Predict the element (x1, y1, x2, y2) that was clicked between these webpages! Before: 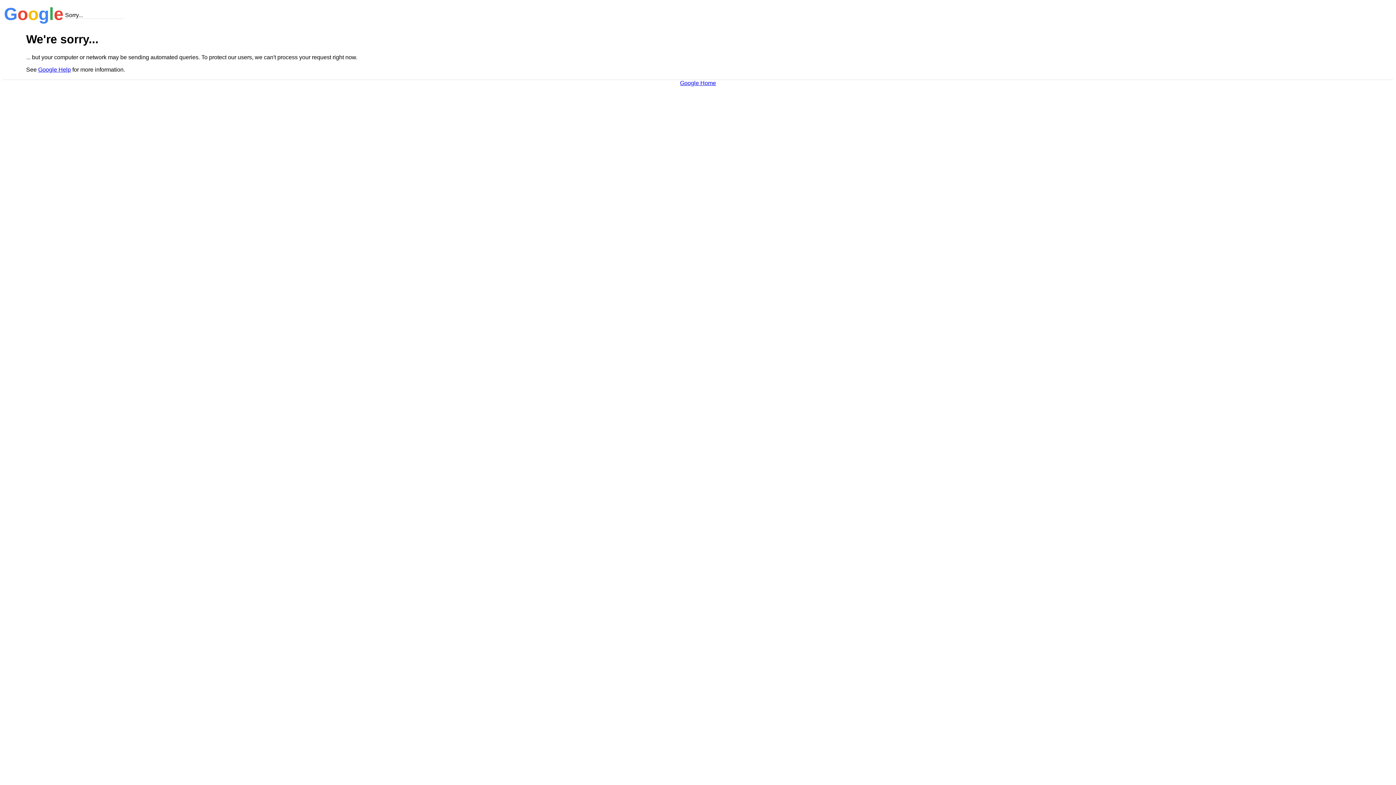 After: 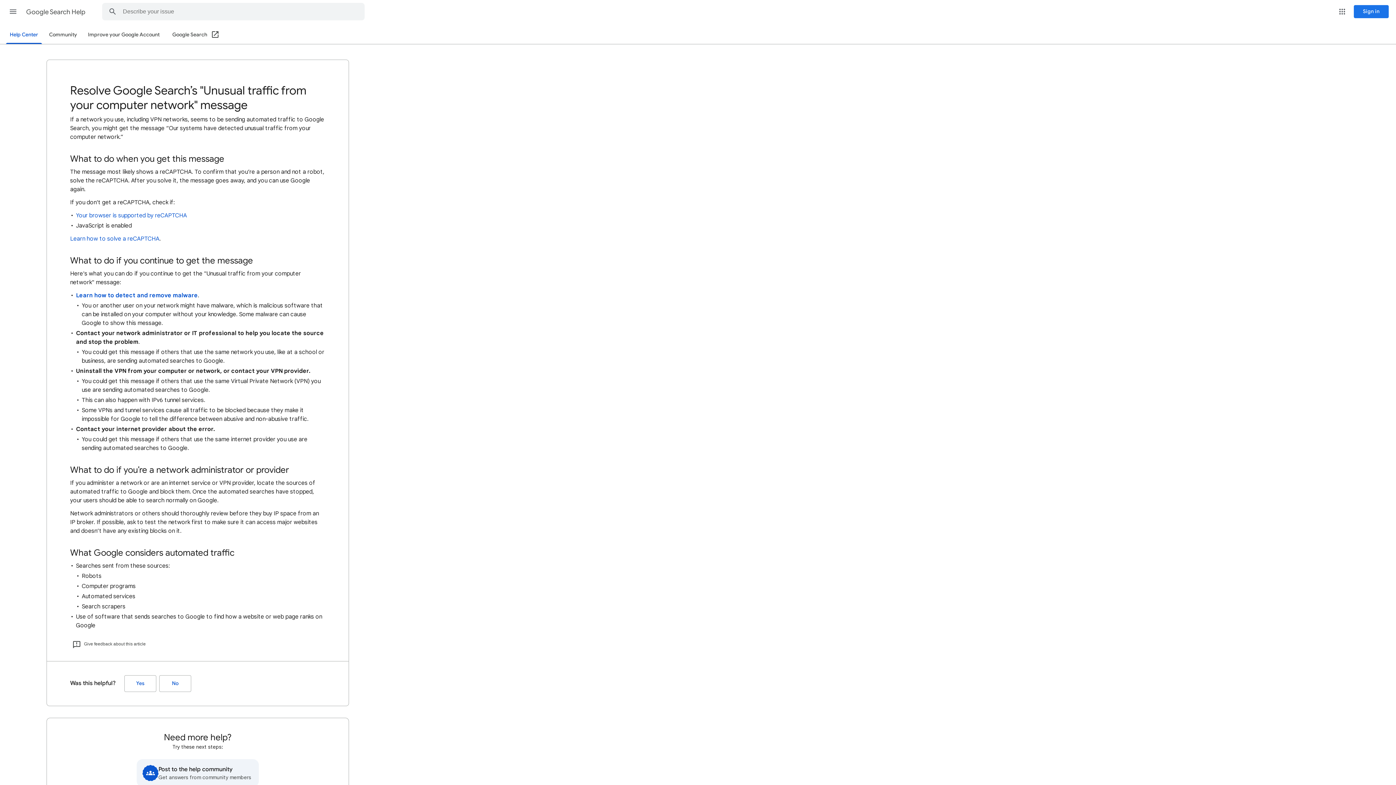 Action: label: Google Help bbox: (38, 66, 70, 72)